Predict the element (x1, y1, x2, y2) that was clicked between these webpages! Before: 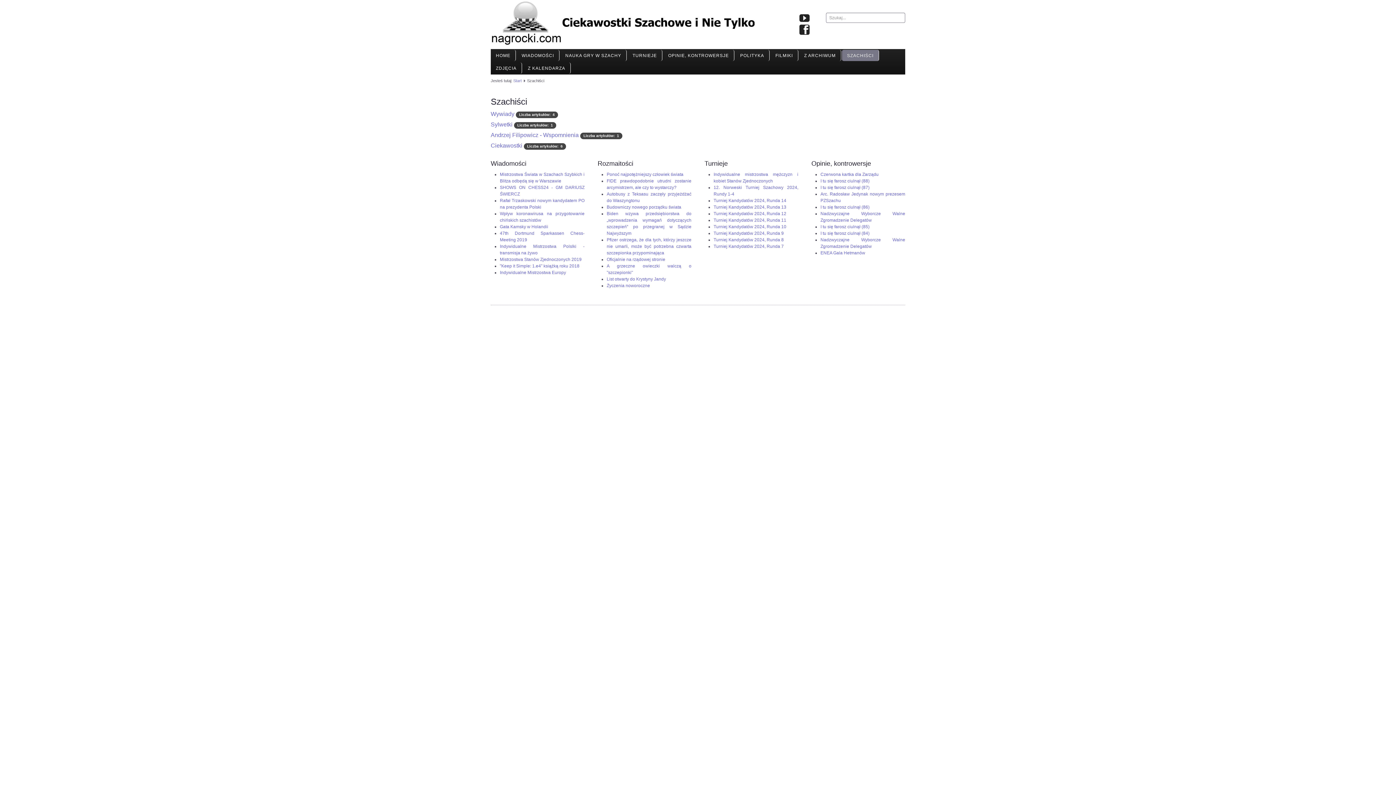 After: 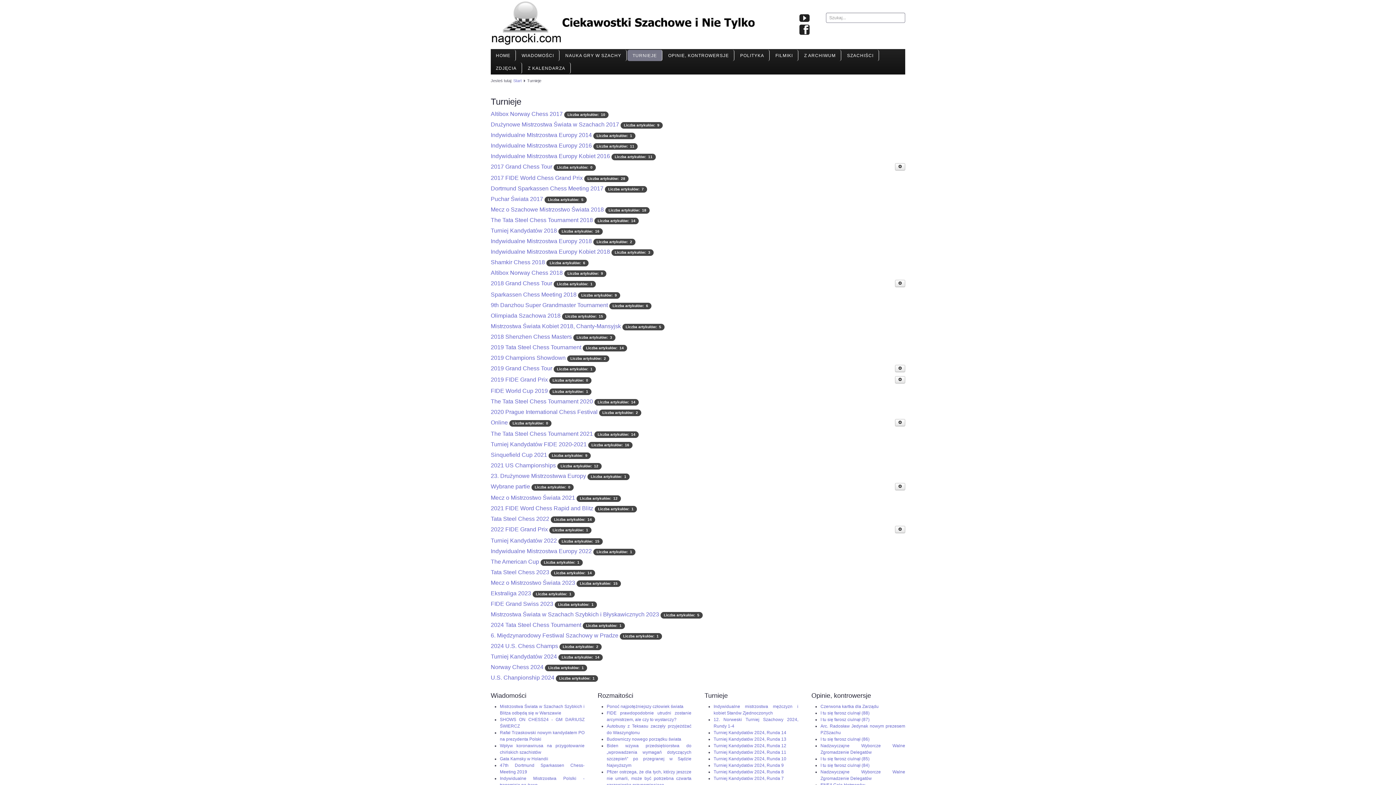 Action: bbox: (627, 49, 662, 60) label: TURNIEJE